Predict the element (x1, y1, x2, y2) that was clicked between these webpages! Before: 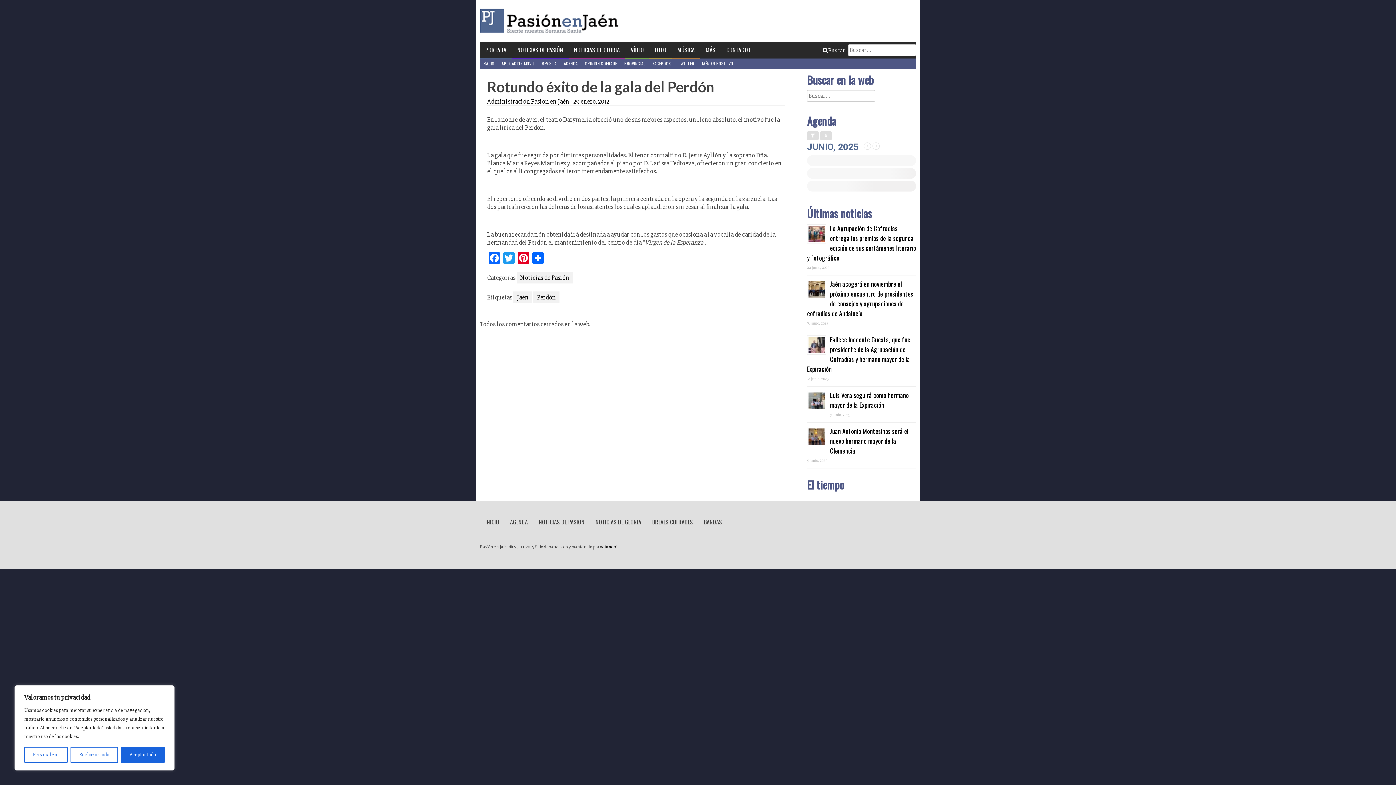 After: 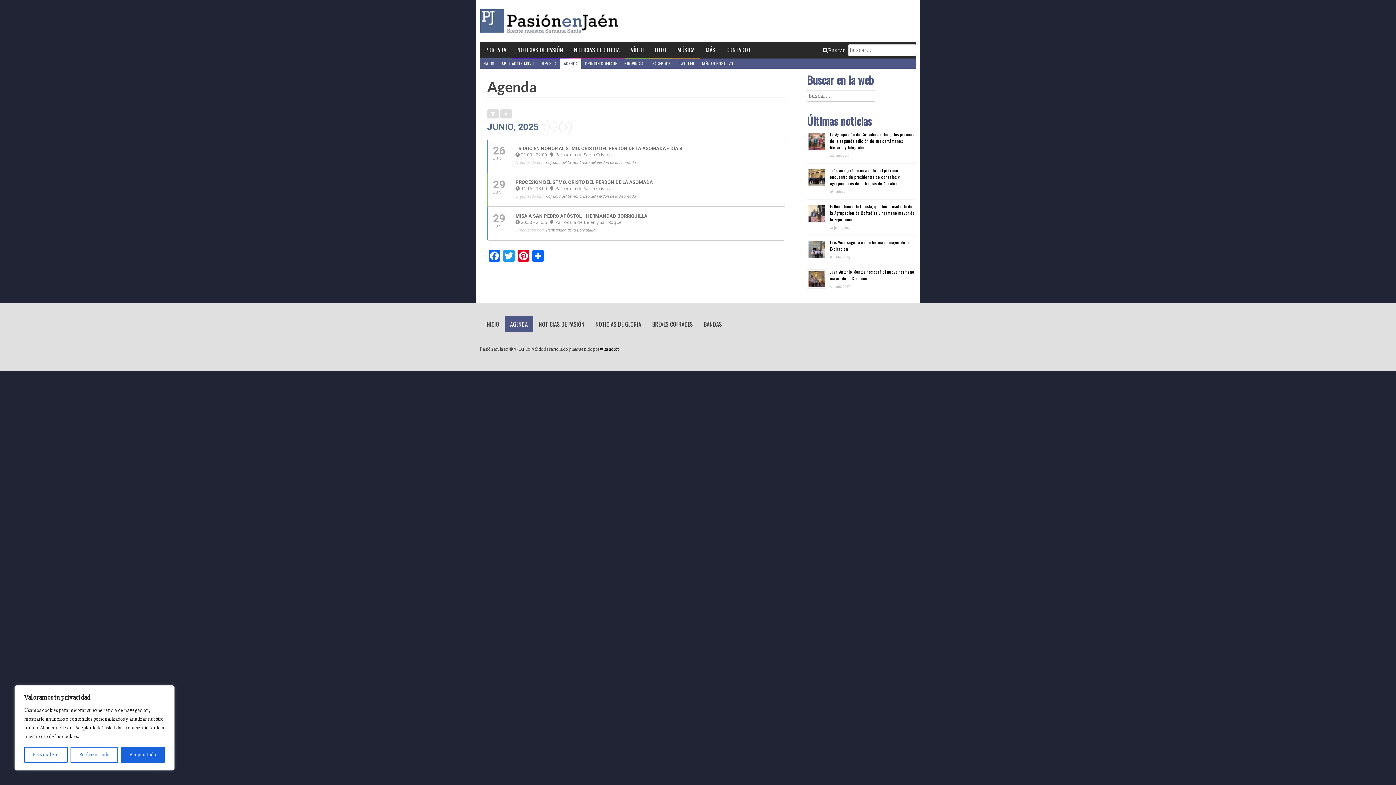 Action: bbox: (504, 514, 533, 530) label: AGENDA